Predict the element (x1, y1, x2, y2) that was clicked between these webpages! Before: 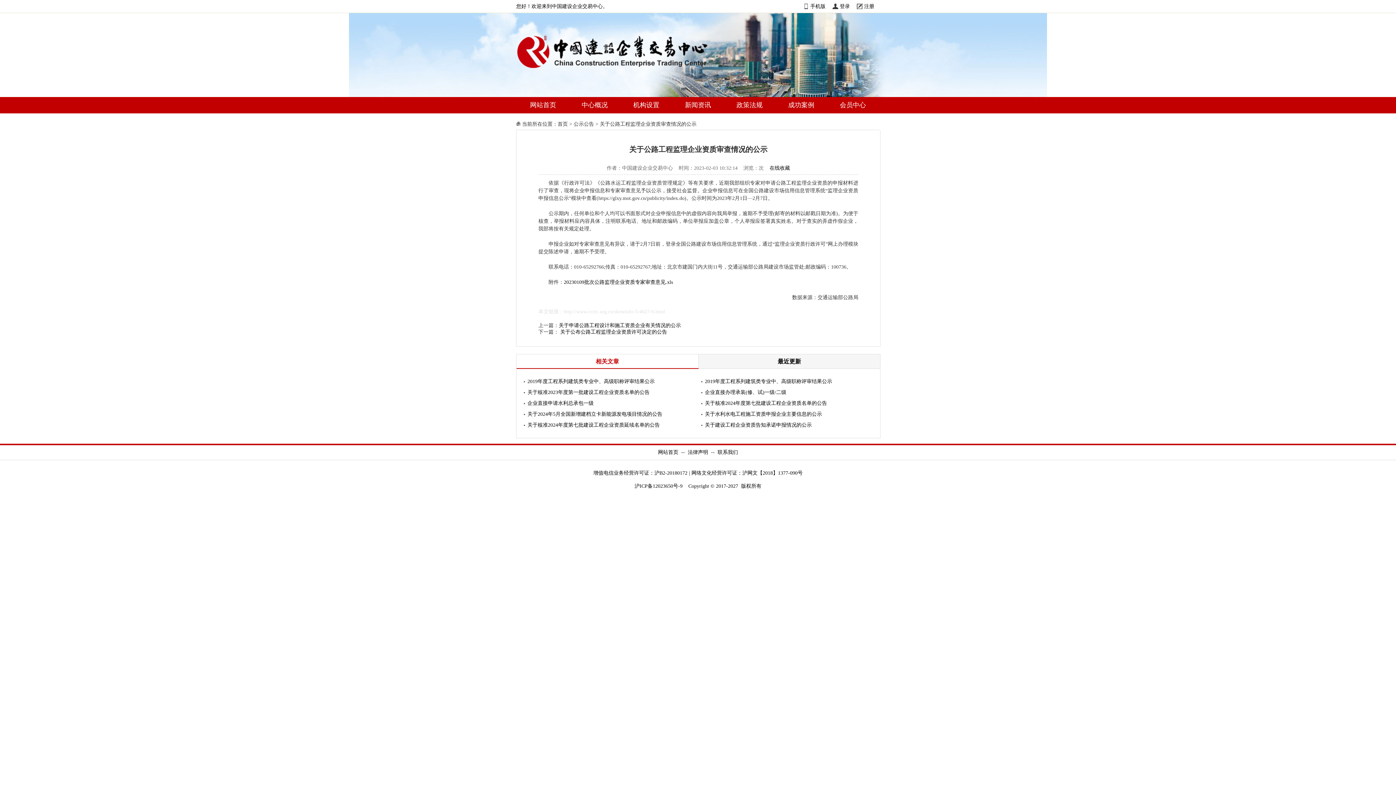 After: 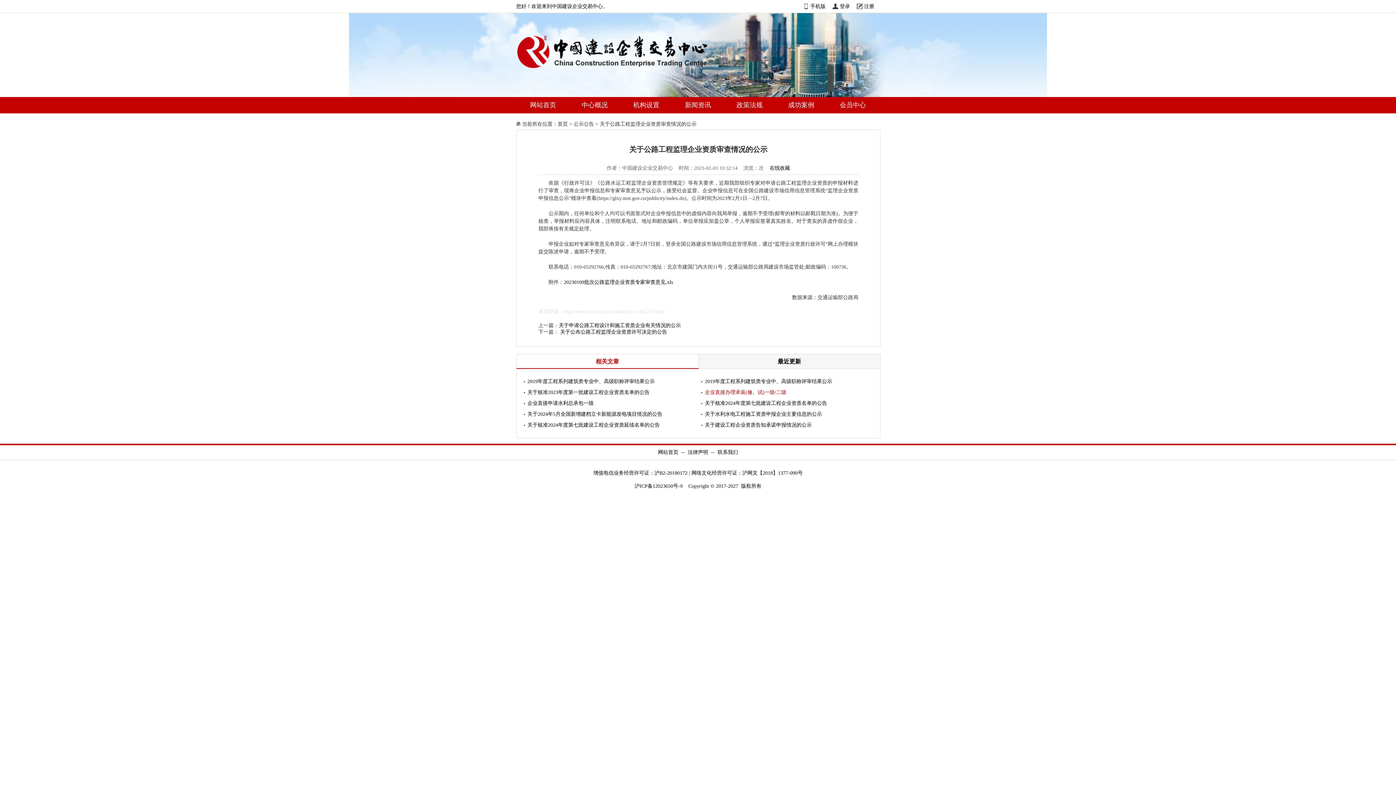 Action: bbox: (701, 387, 871, 398) label: 企业直接办理承装(修、试)一级/二级